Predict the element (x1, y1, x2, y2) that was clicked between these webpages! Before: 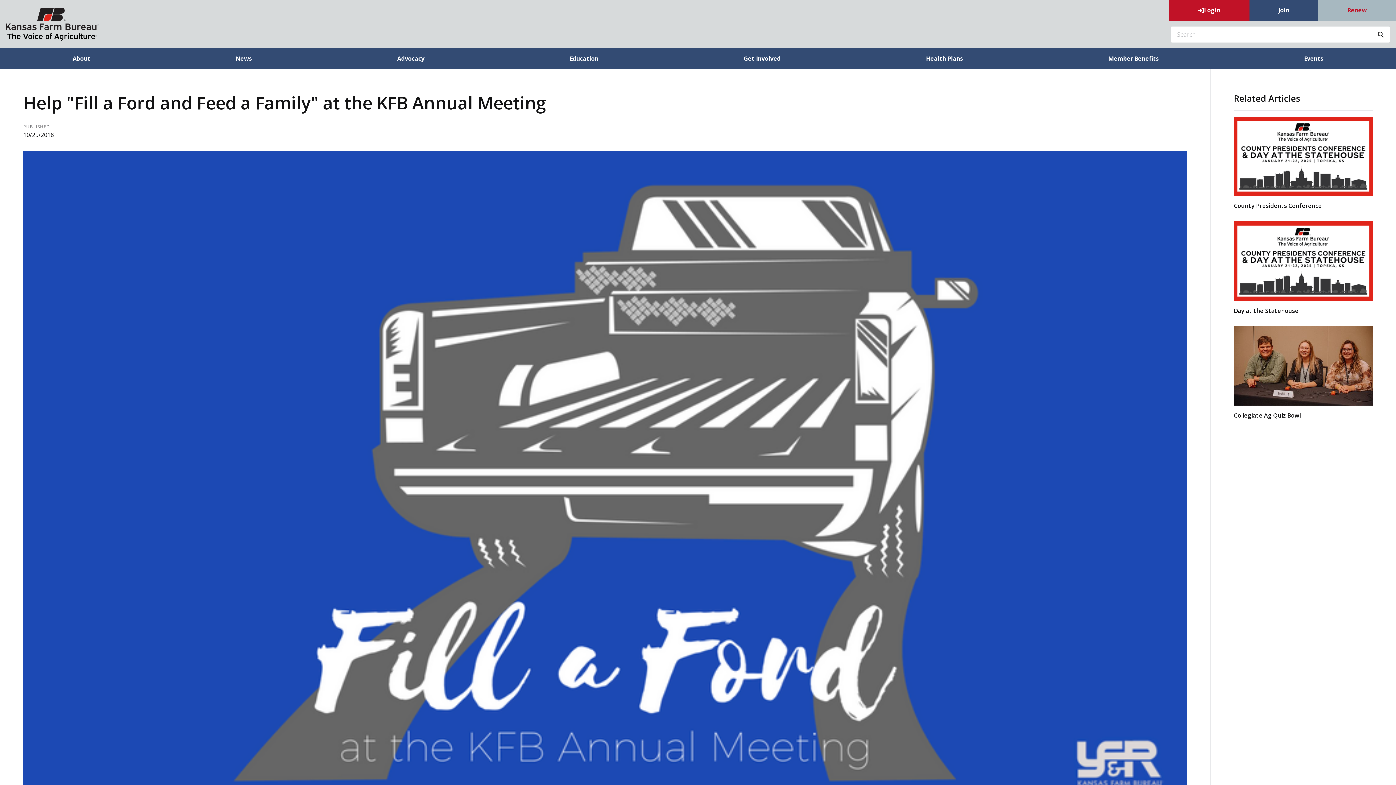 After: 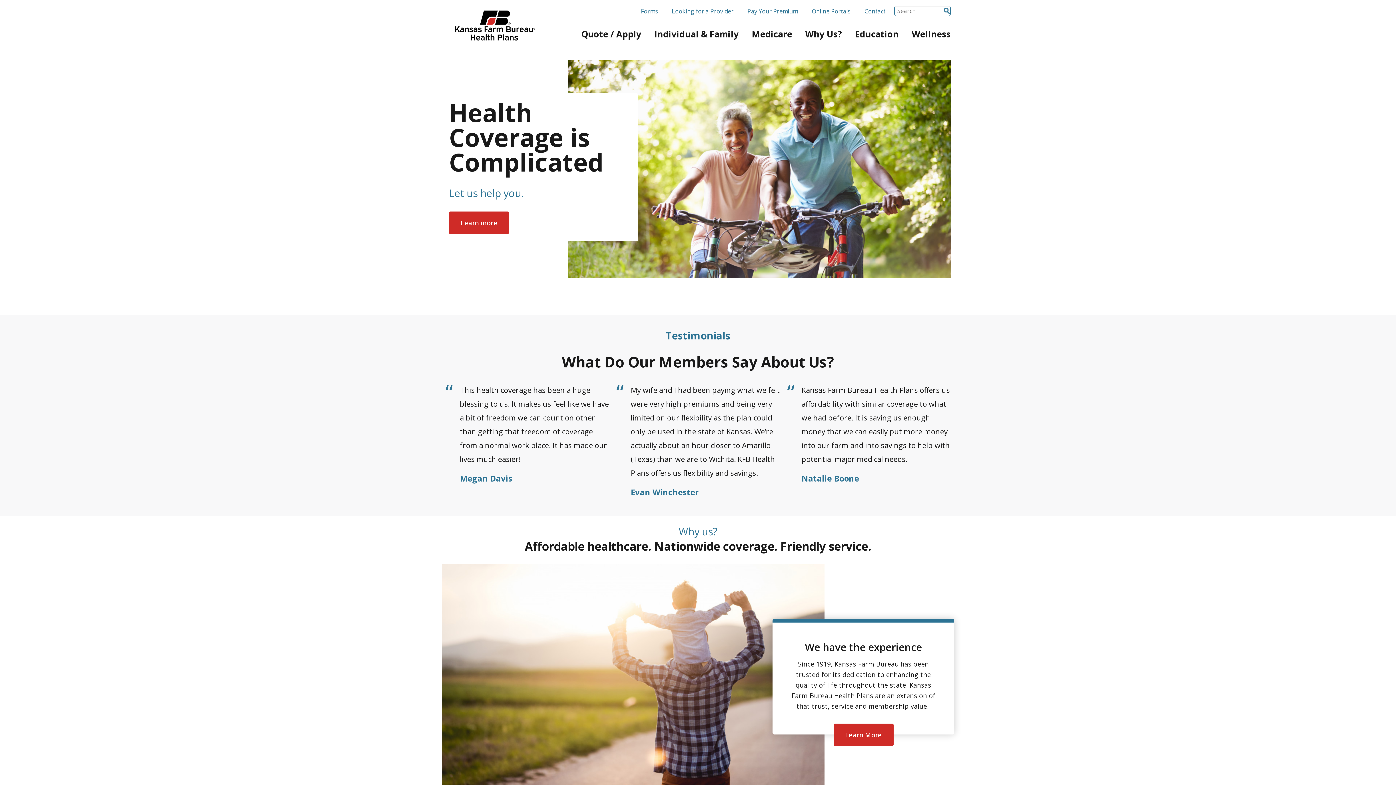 Action: bbox: (853, 48, 1036, 69) label: Health Plans